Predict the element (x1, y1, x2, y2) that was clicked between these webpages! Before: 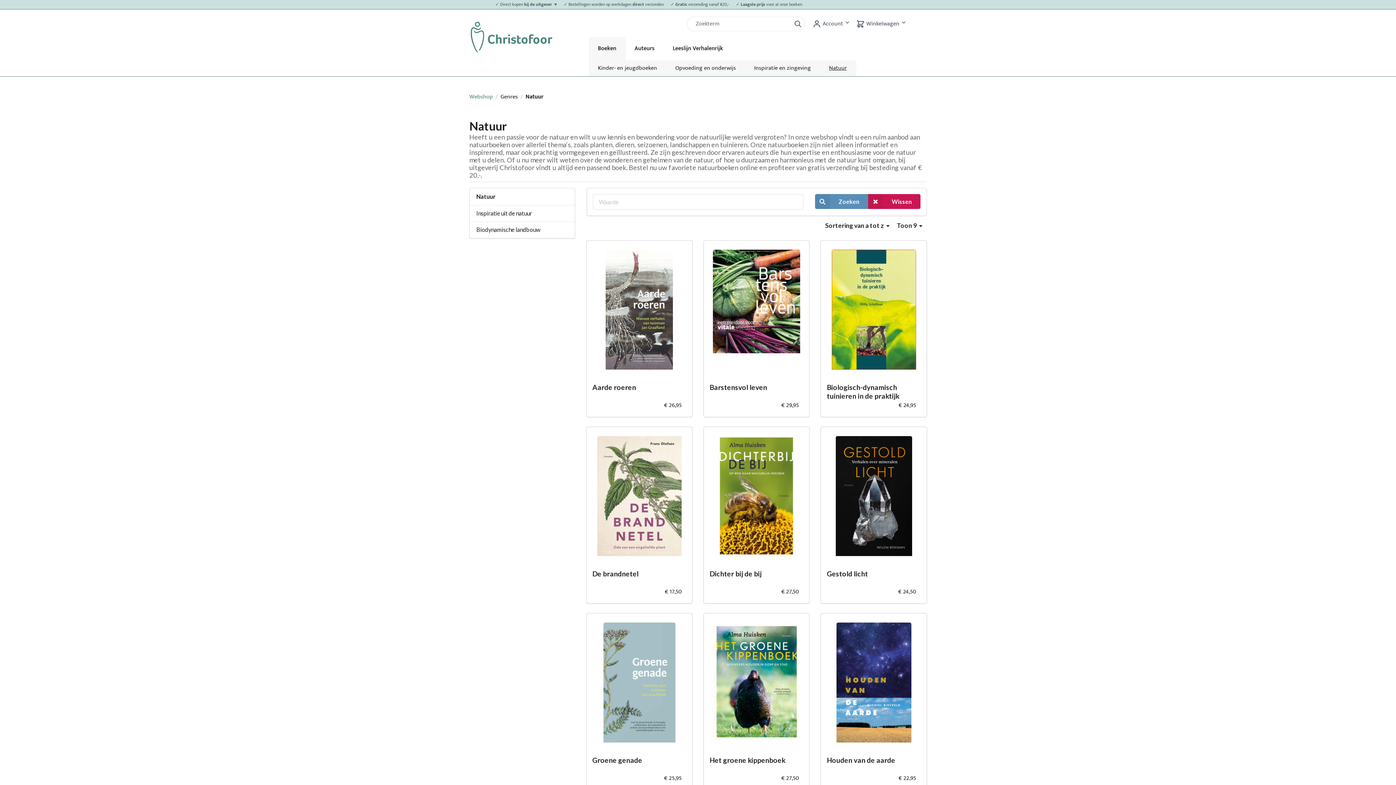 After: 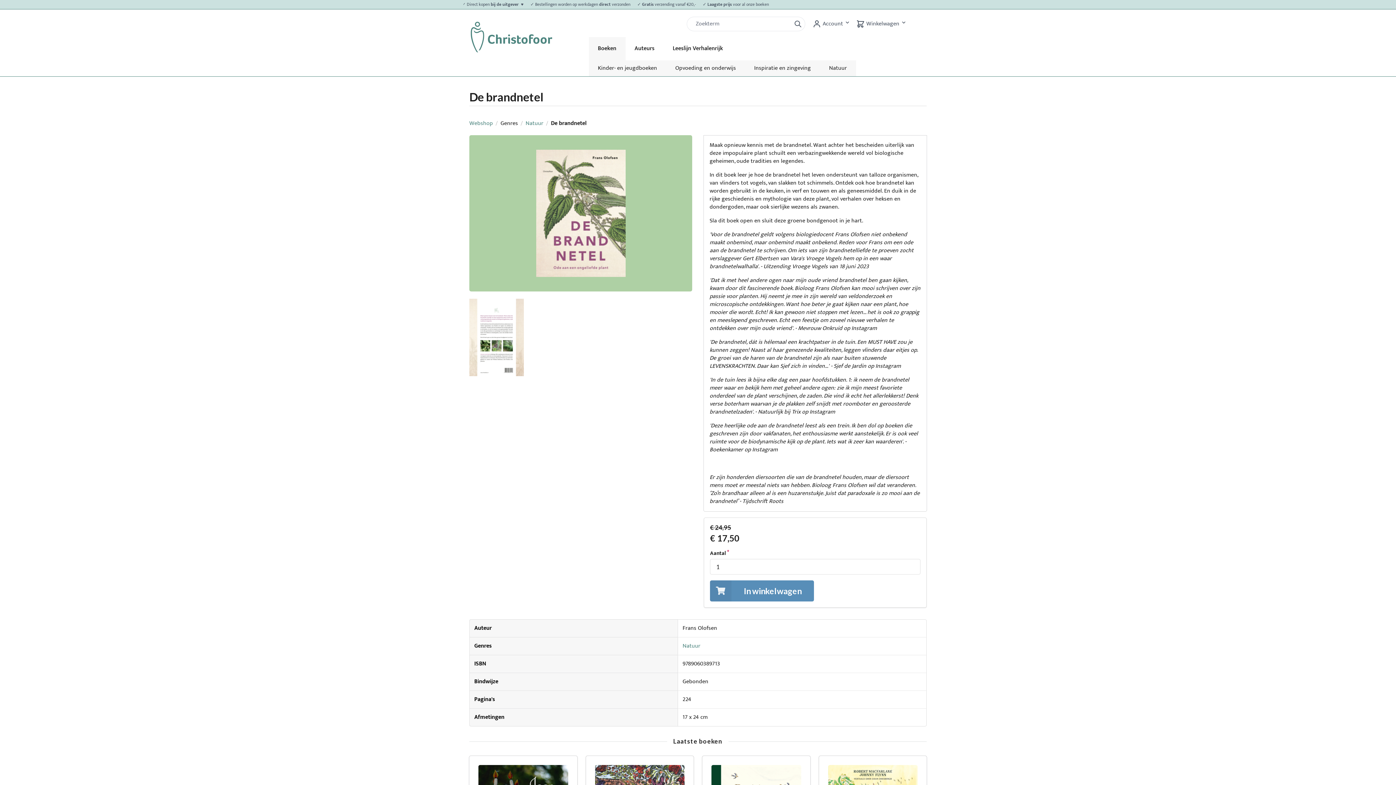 Action: bbox: (586, 427, 692, 565)